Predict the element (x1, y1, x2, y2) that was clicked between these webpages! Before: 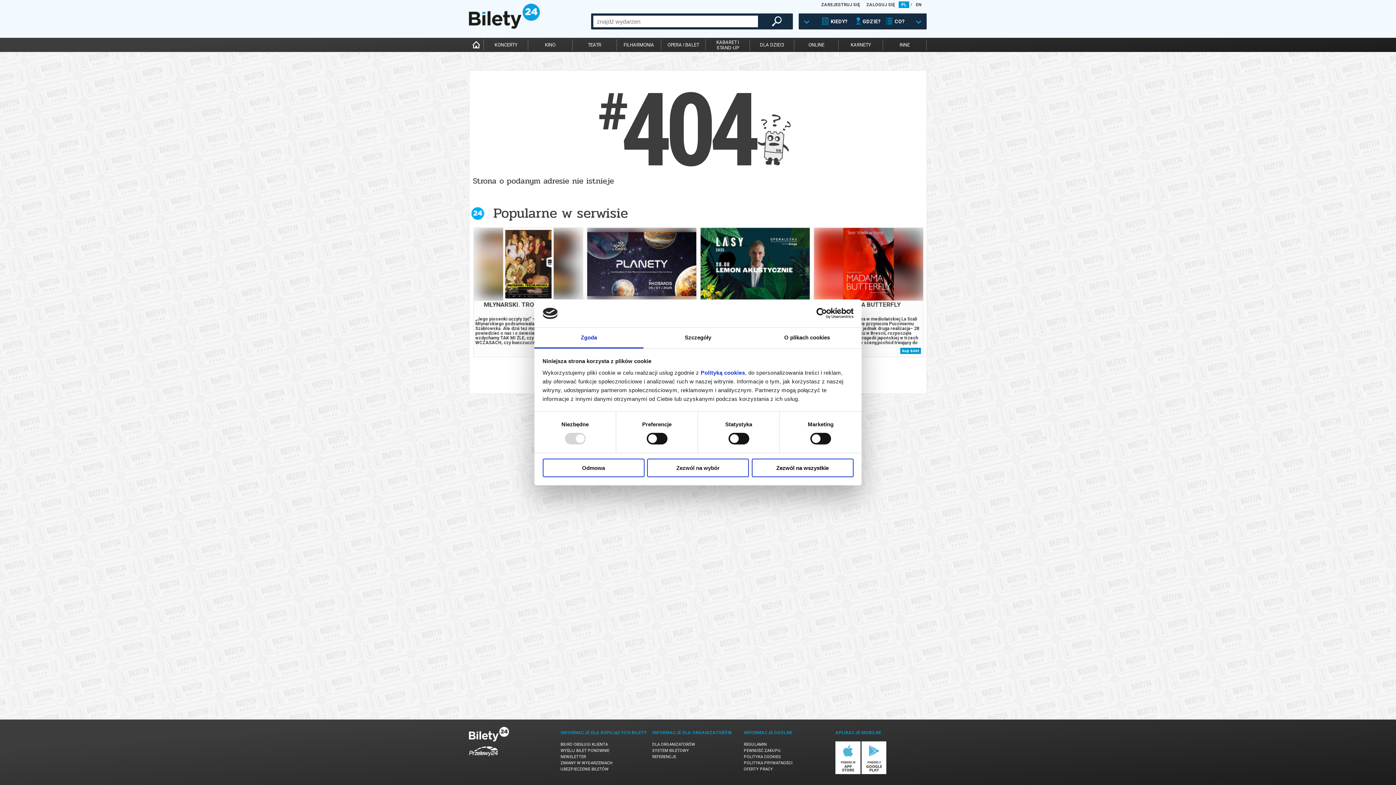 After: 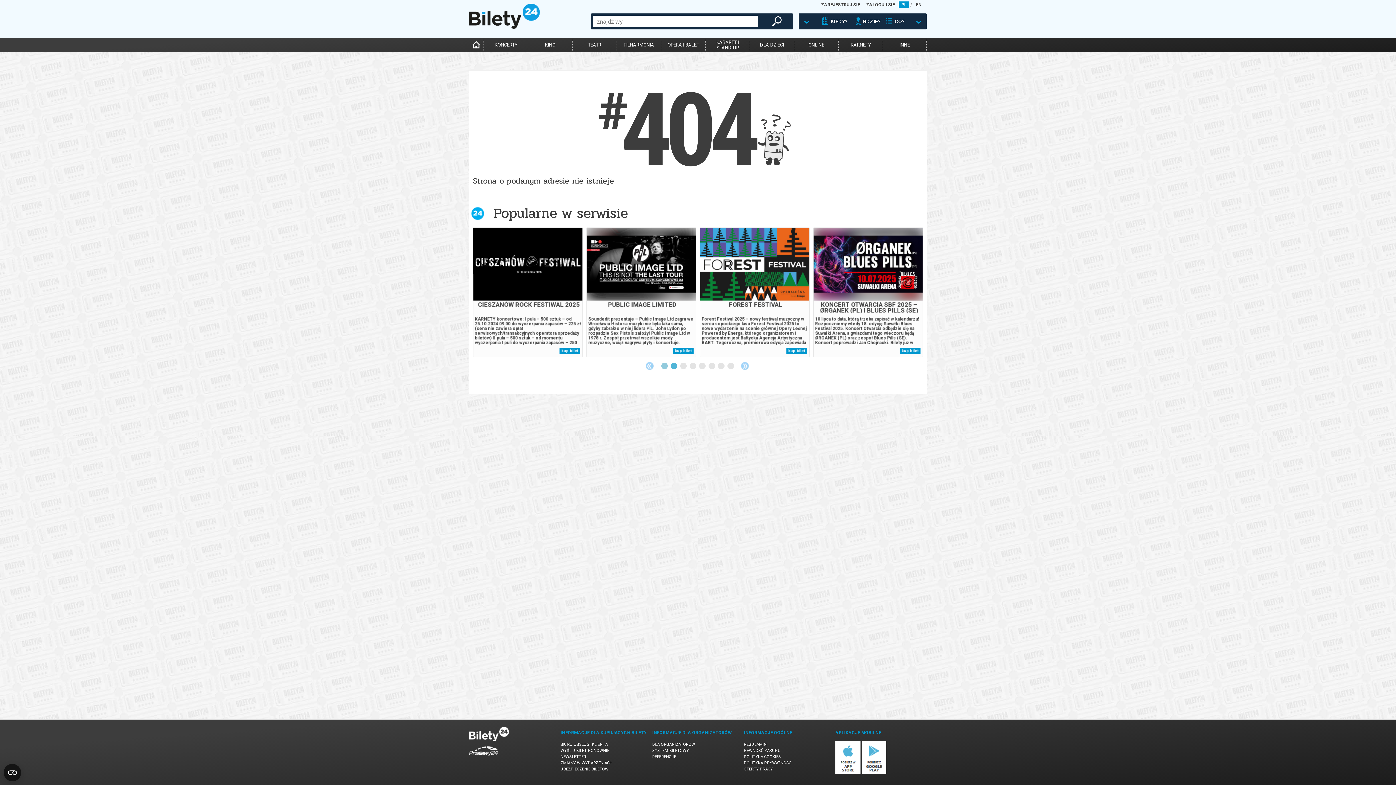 Action: label: Odmowa bbox: (542, 458, 644, 477)